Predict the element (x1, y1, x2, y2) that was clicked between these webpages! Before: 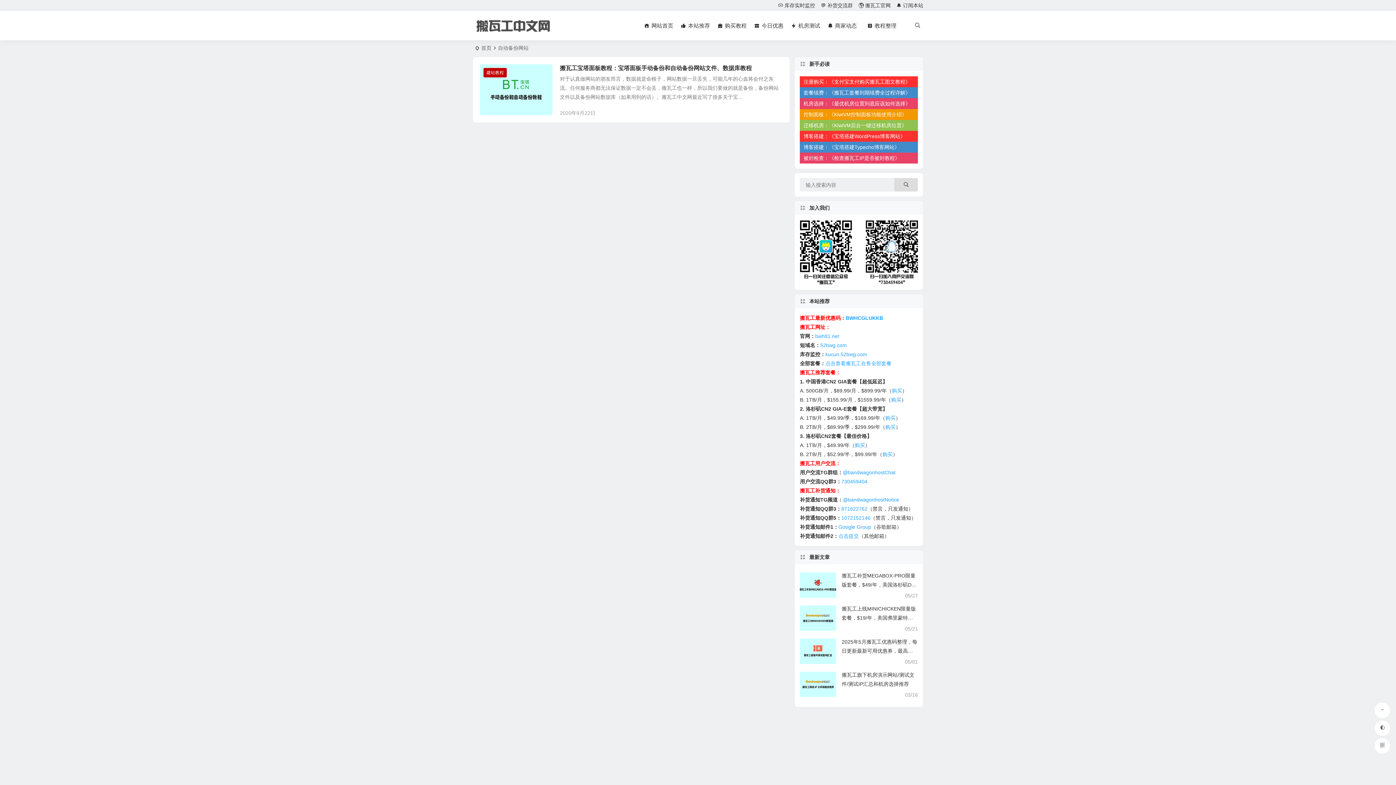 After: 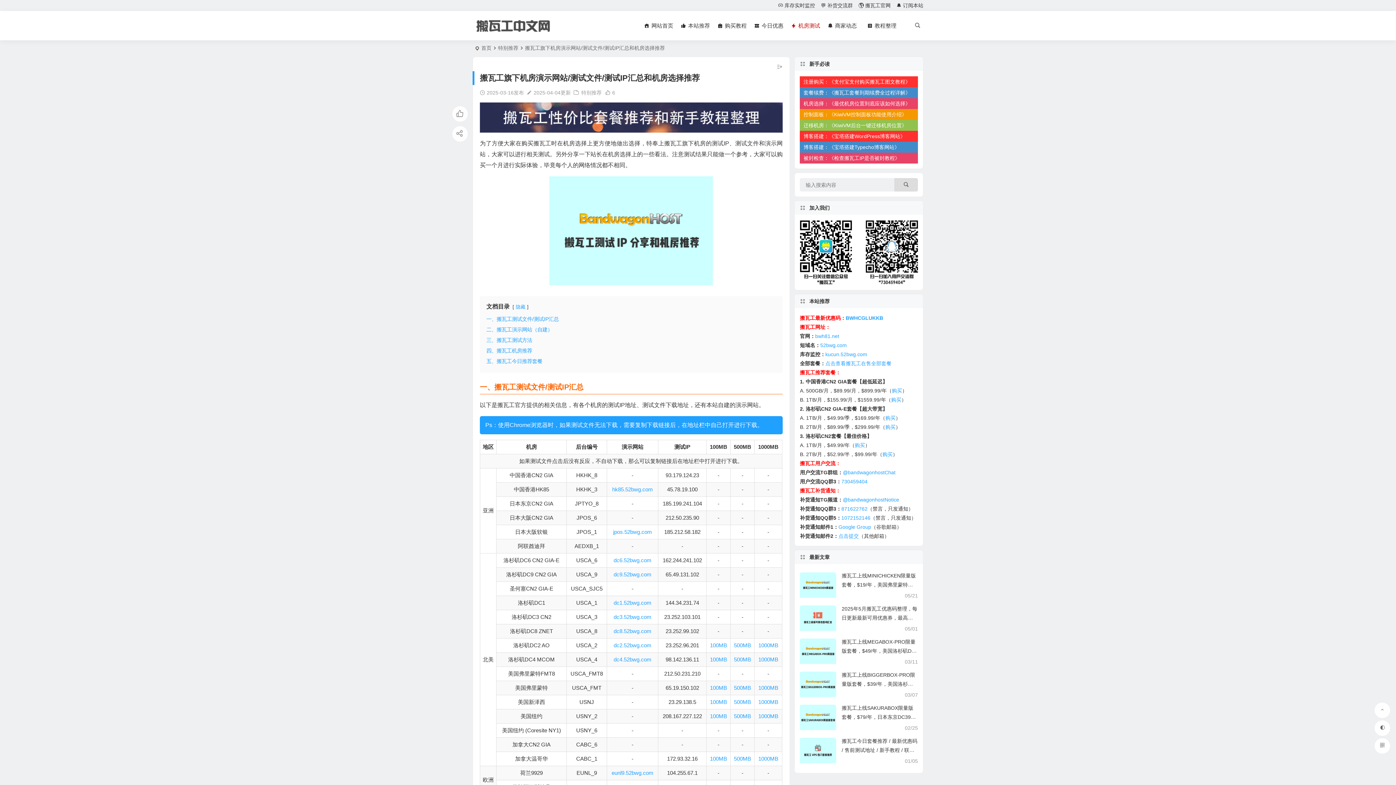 Action: label: 机房测试 bbox: (787, 10, 824, 40)